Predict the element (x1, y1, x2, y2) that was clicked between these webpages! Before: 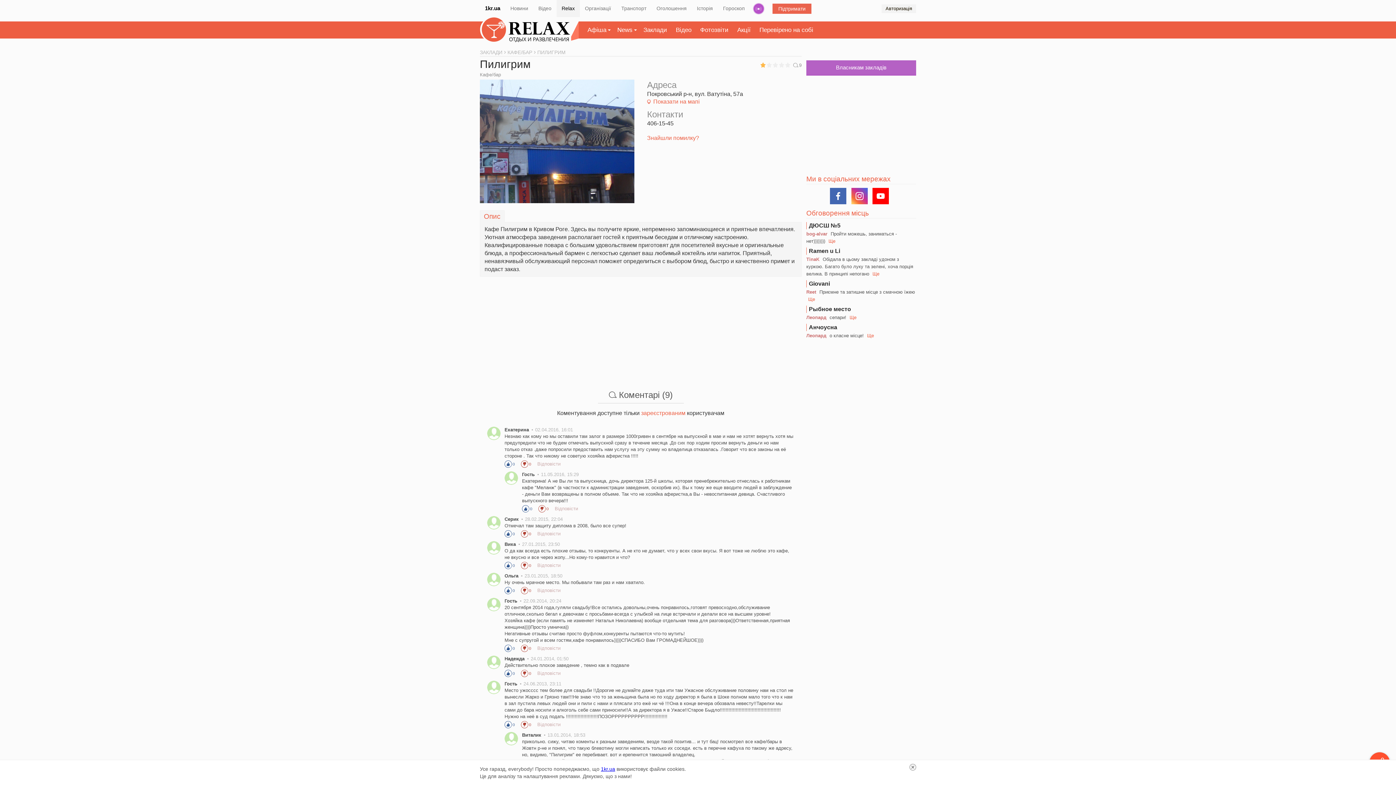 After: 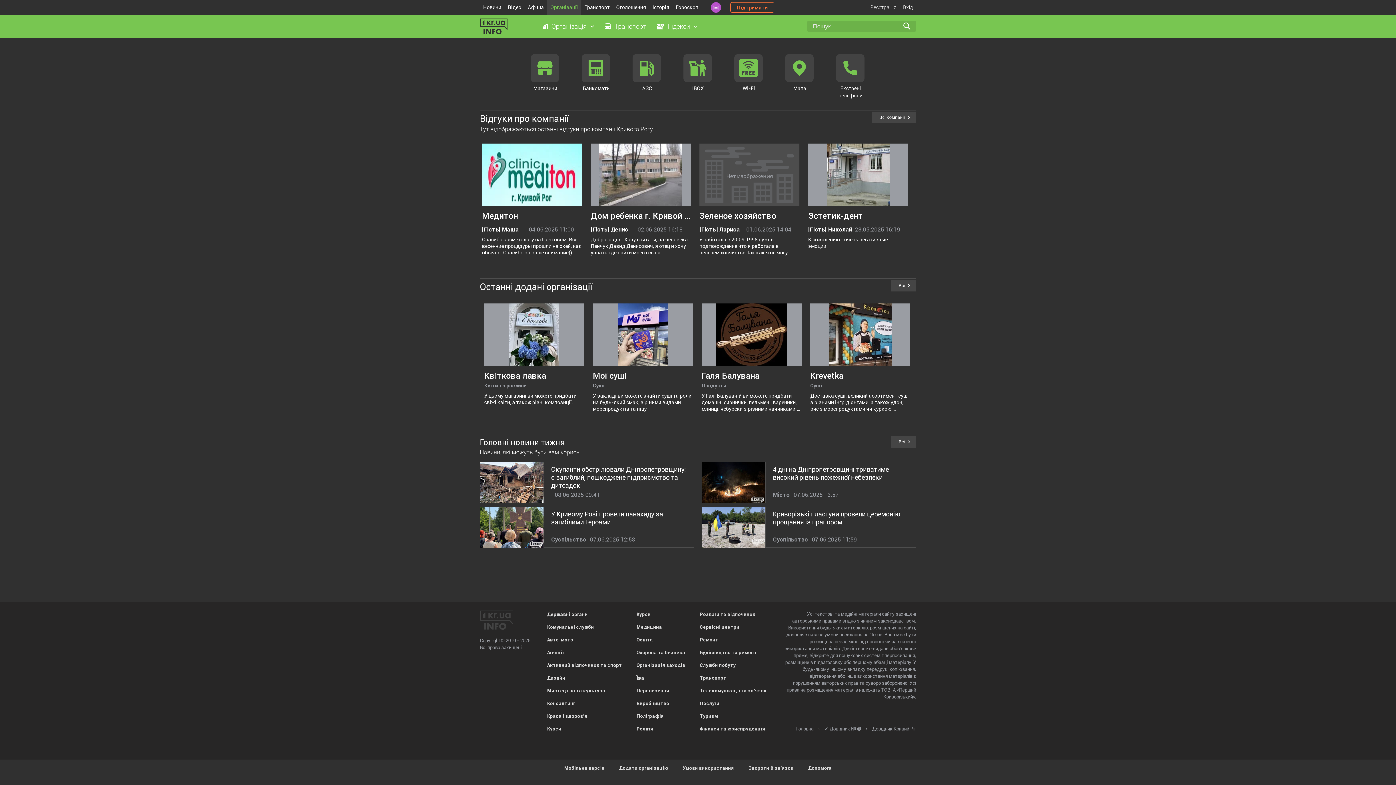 Action: bbox: (585, 5, 611, 11) label: Організації